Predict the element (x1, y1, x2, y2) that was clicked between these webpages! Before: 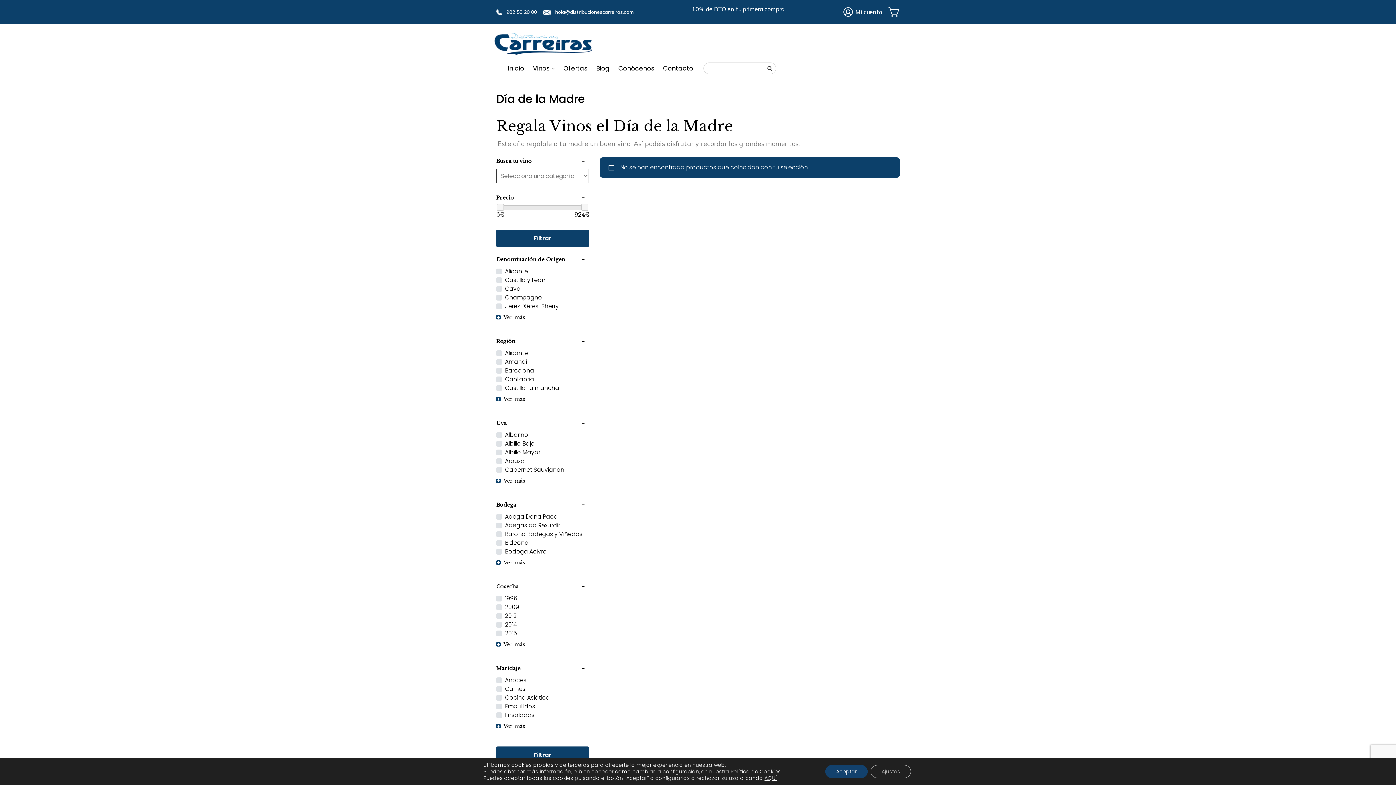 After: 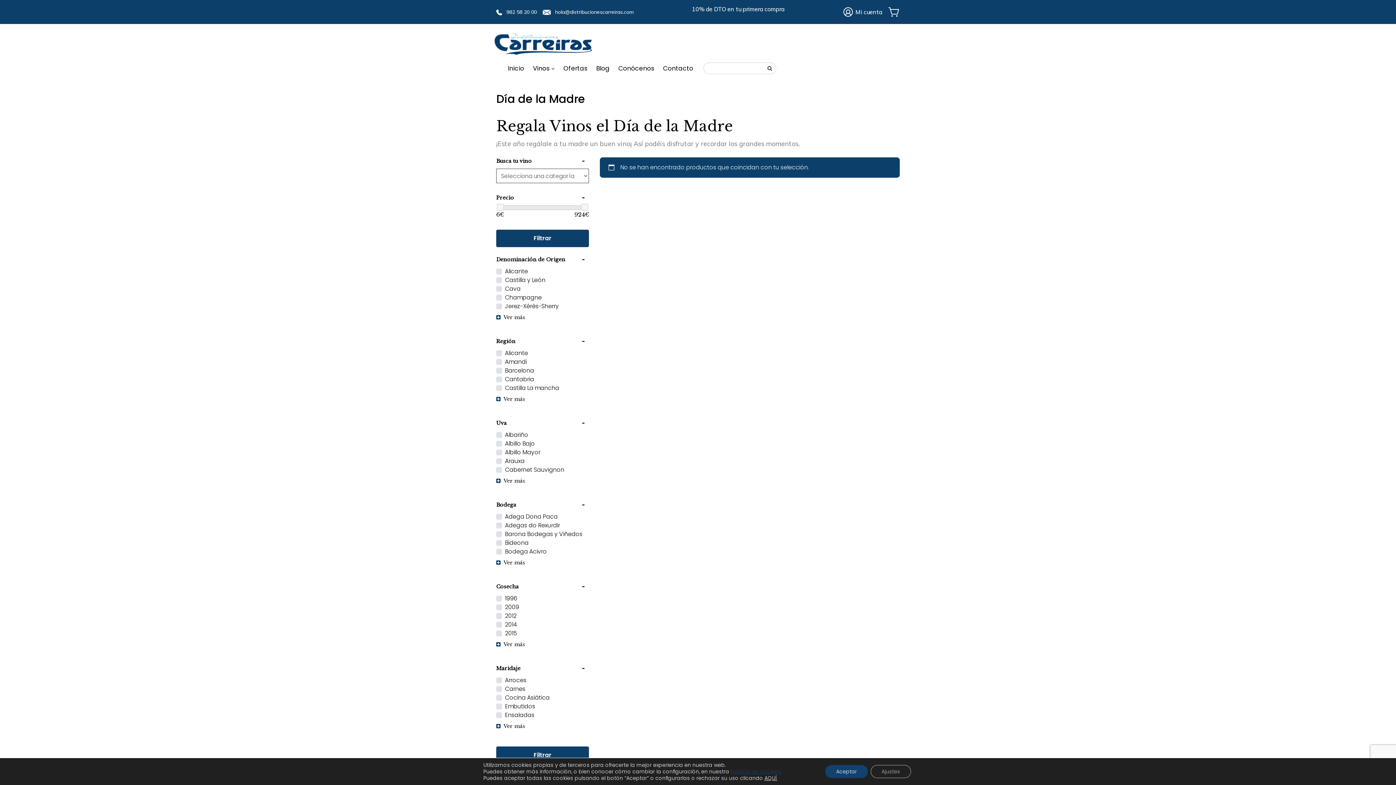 Action: label: Política de Cookies. bbox: (730, 768, 782, 775)